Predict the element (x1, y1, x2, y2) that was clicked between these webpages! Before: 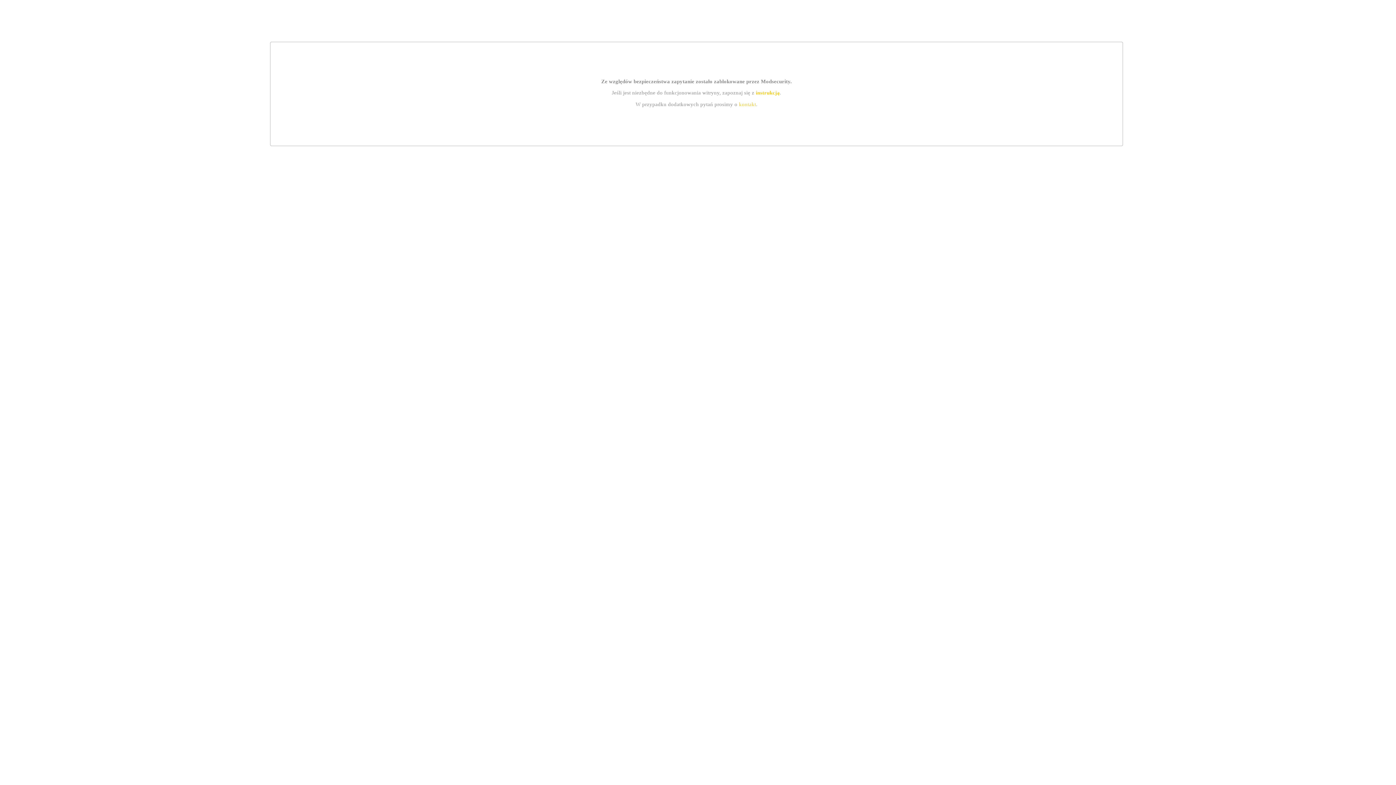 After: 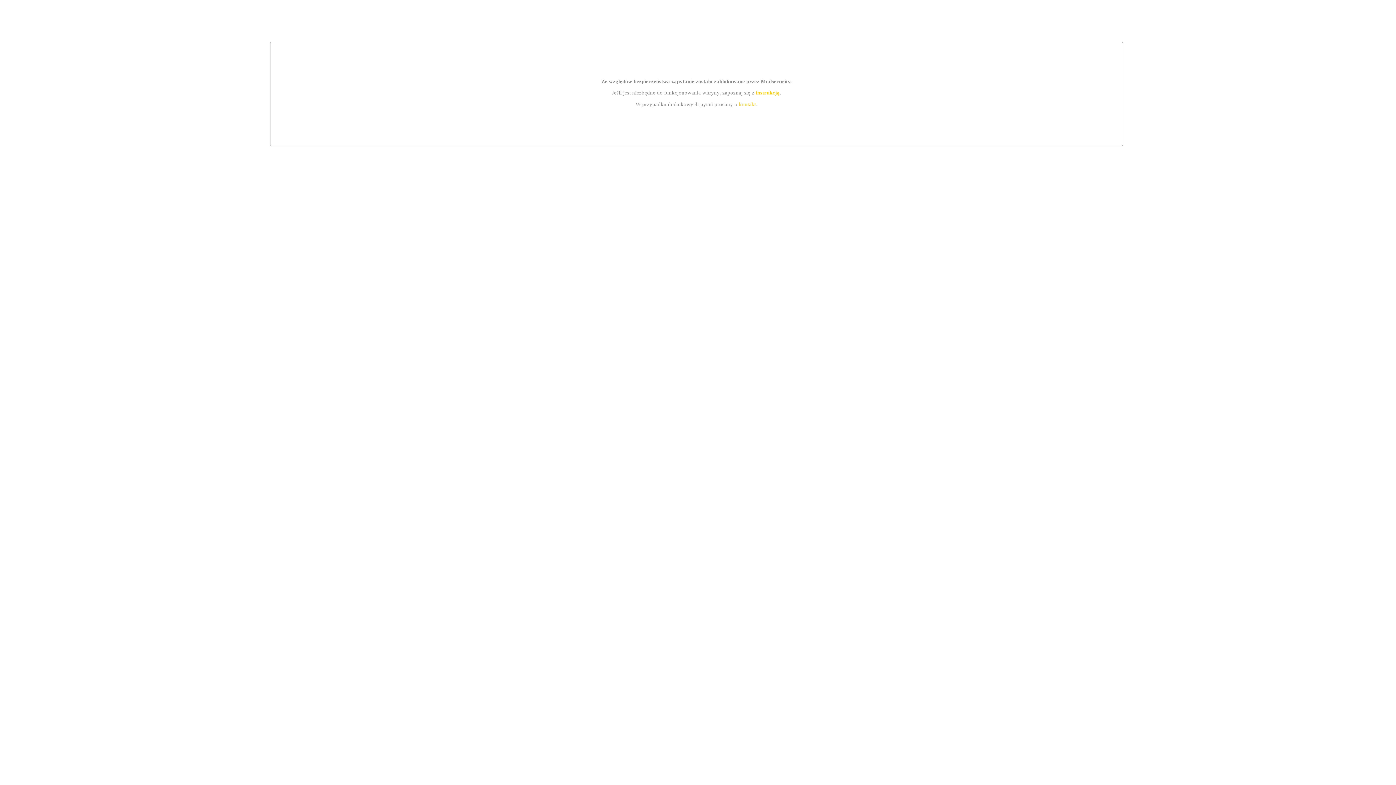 Action: label: instrukcją bbox: (755, 89, 779, 95)